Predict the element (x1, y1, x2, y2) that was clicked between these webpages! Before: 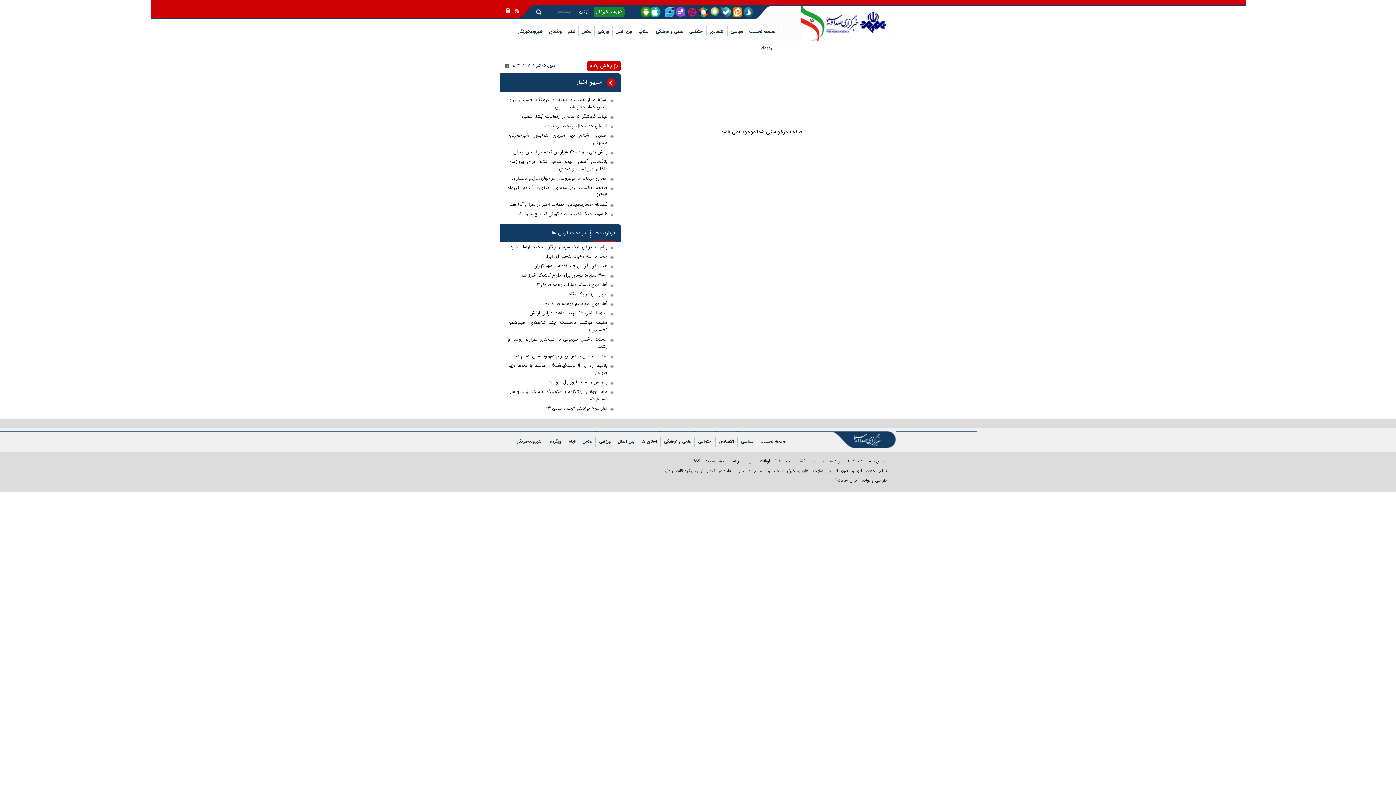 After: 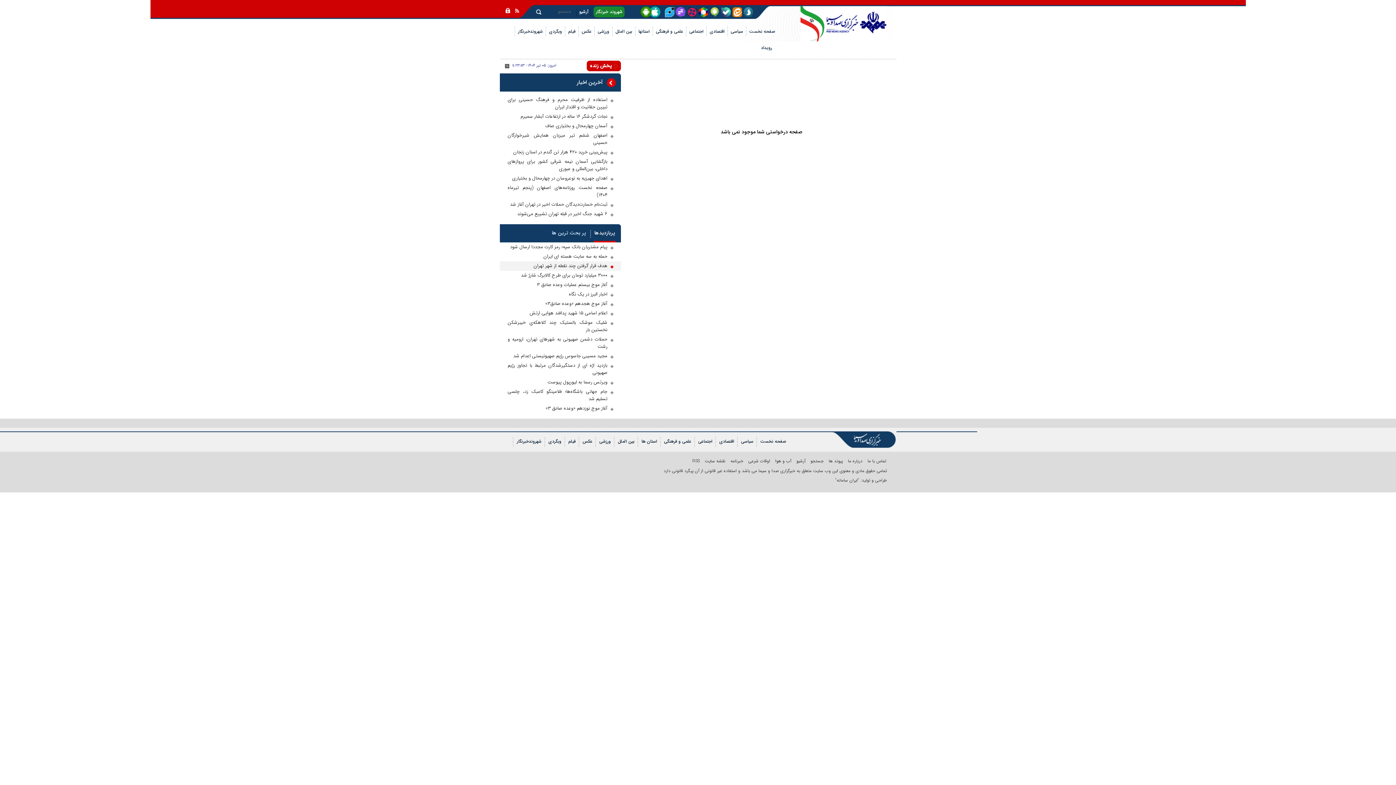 Action: bbox: (507, 262, 613, 269) label: هدف قرار گرفتن چند نقطه از شهر تهران